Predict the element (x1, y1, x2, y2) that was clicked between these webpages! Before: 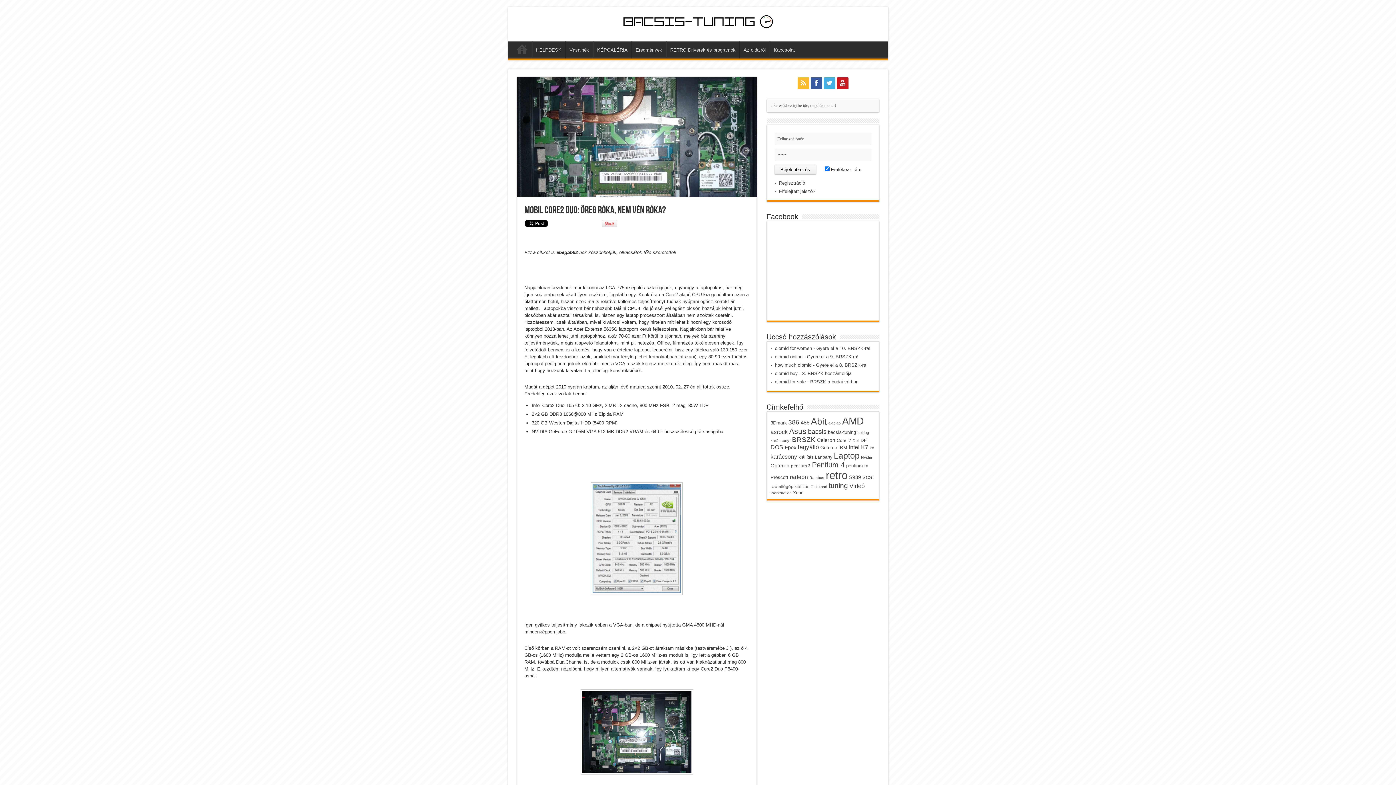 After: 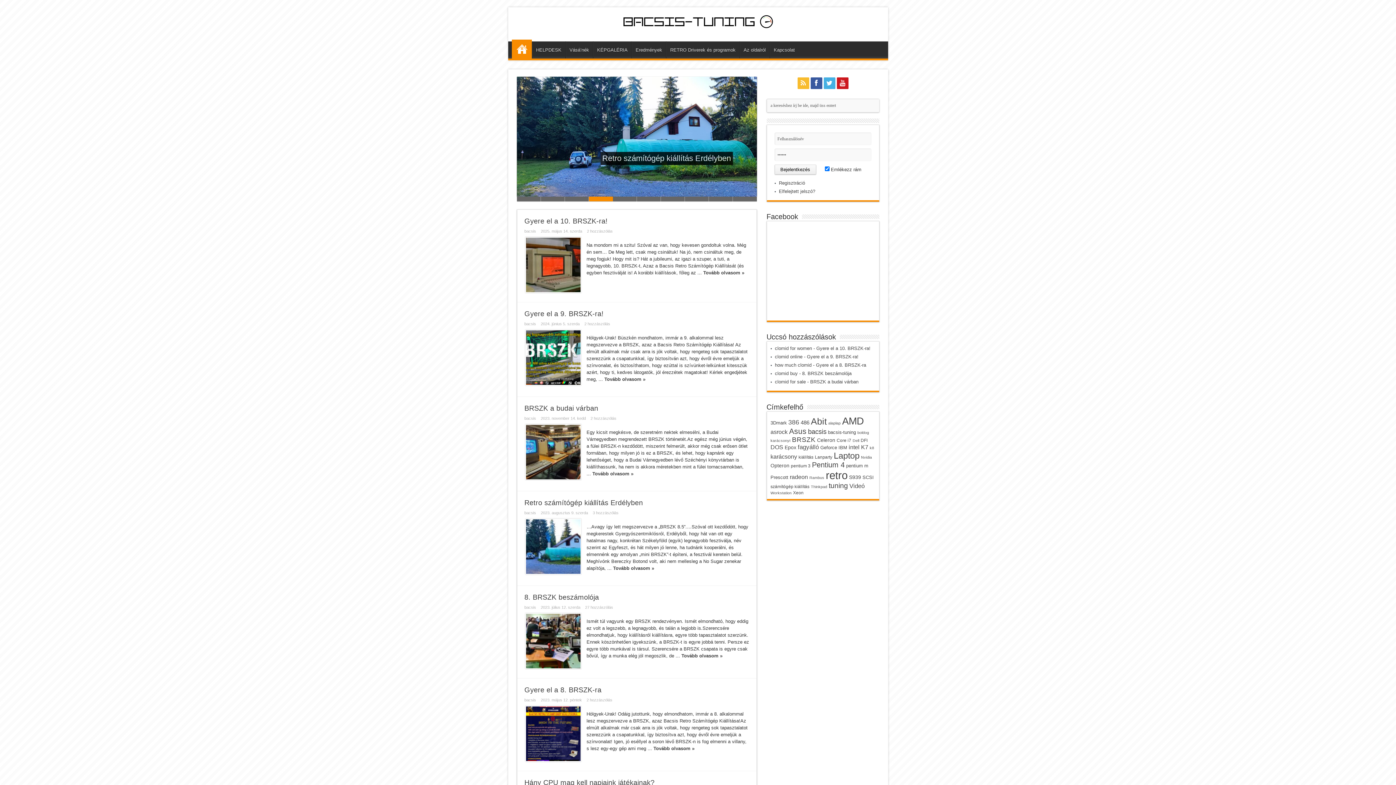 Action: label: Kezdőlap bbox: (511, 41, 531, 60)